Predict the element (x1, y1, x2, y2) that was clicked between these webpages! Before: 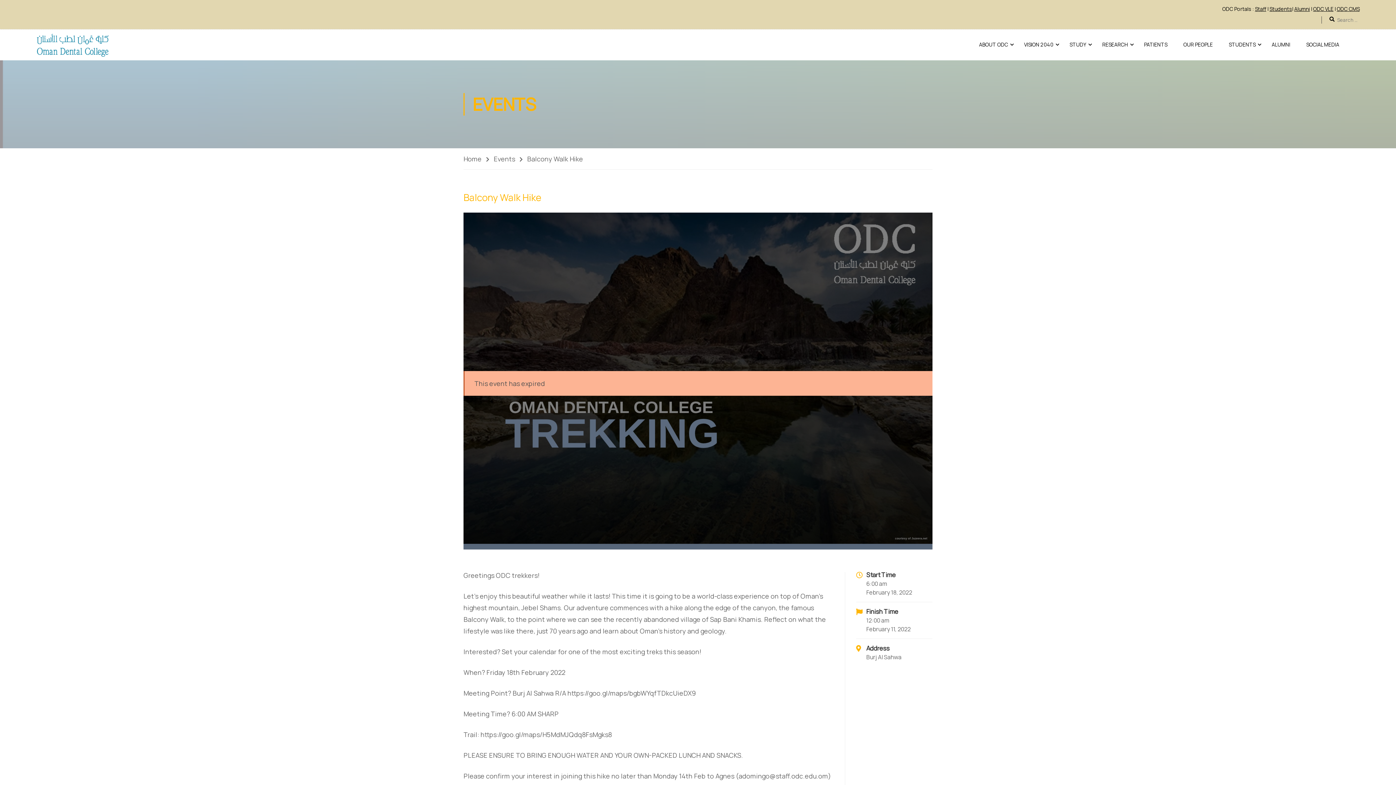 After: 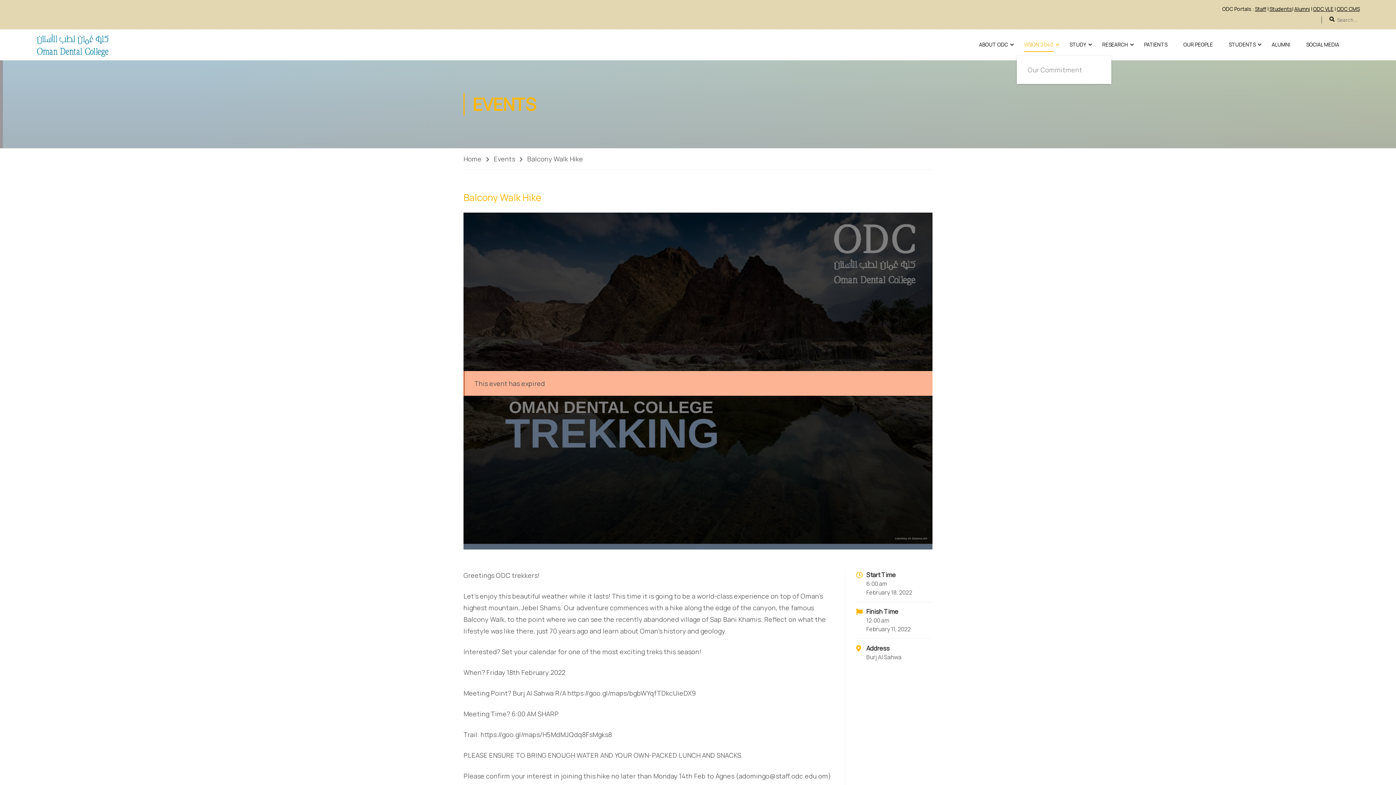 Action: label: VISION 2040 bbox: (1017, 33, 1061, 55)